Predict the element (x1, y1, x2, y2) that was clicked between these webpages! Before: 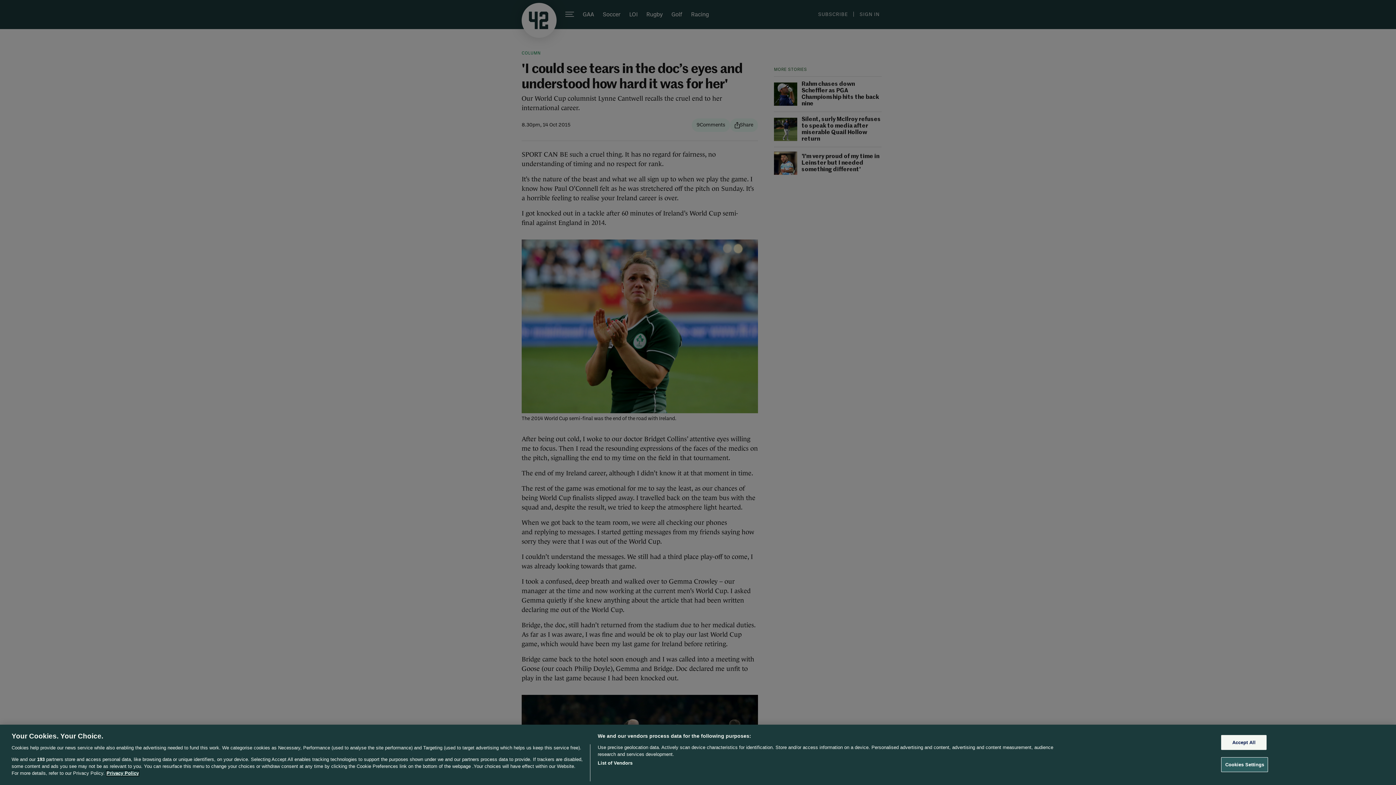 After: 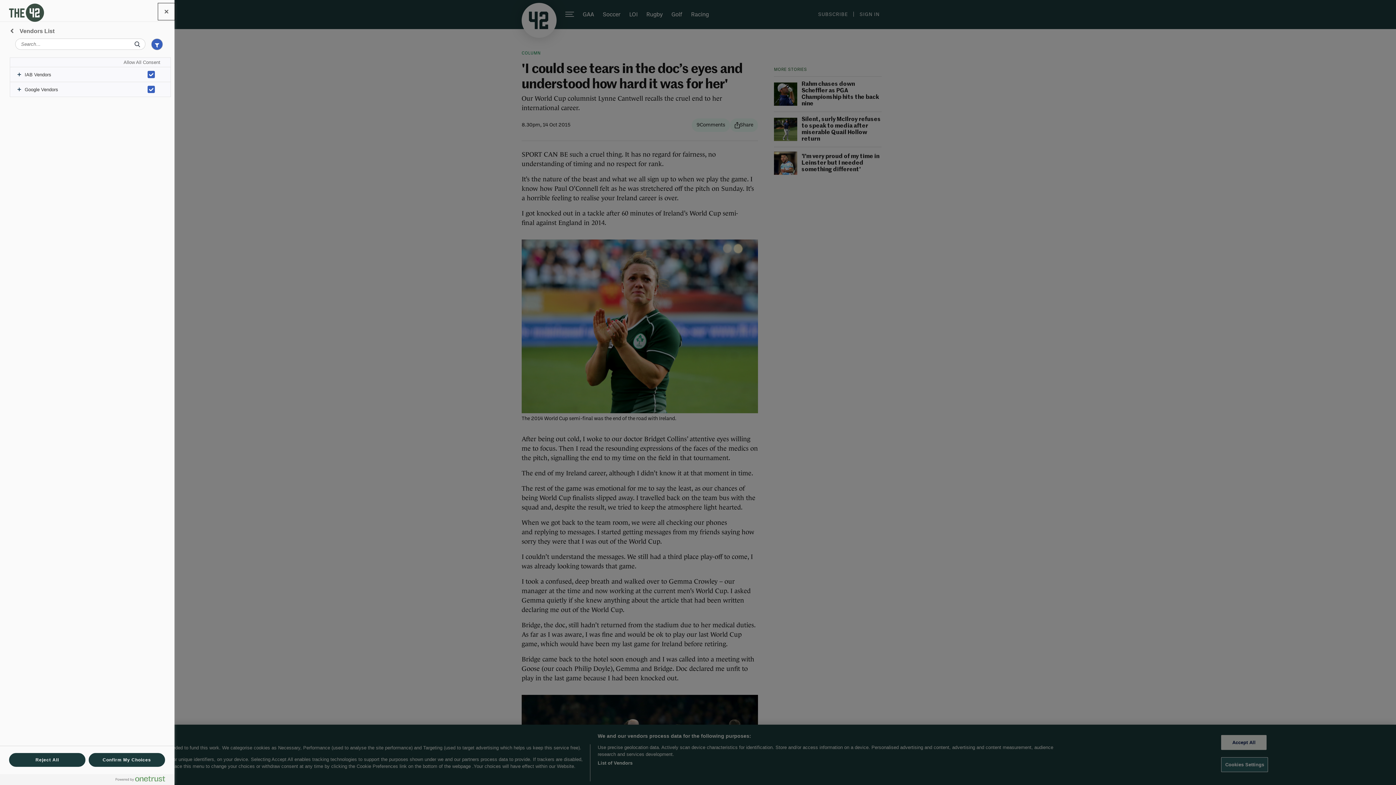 Action: label: List of Vendors bbox: (597, 760, 632, 766)